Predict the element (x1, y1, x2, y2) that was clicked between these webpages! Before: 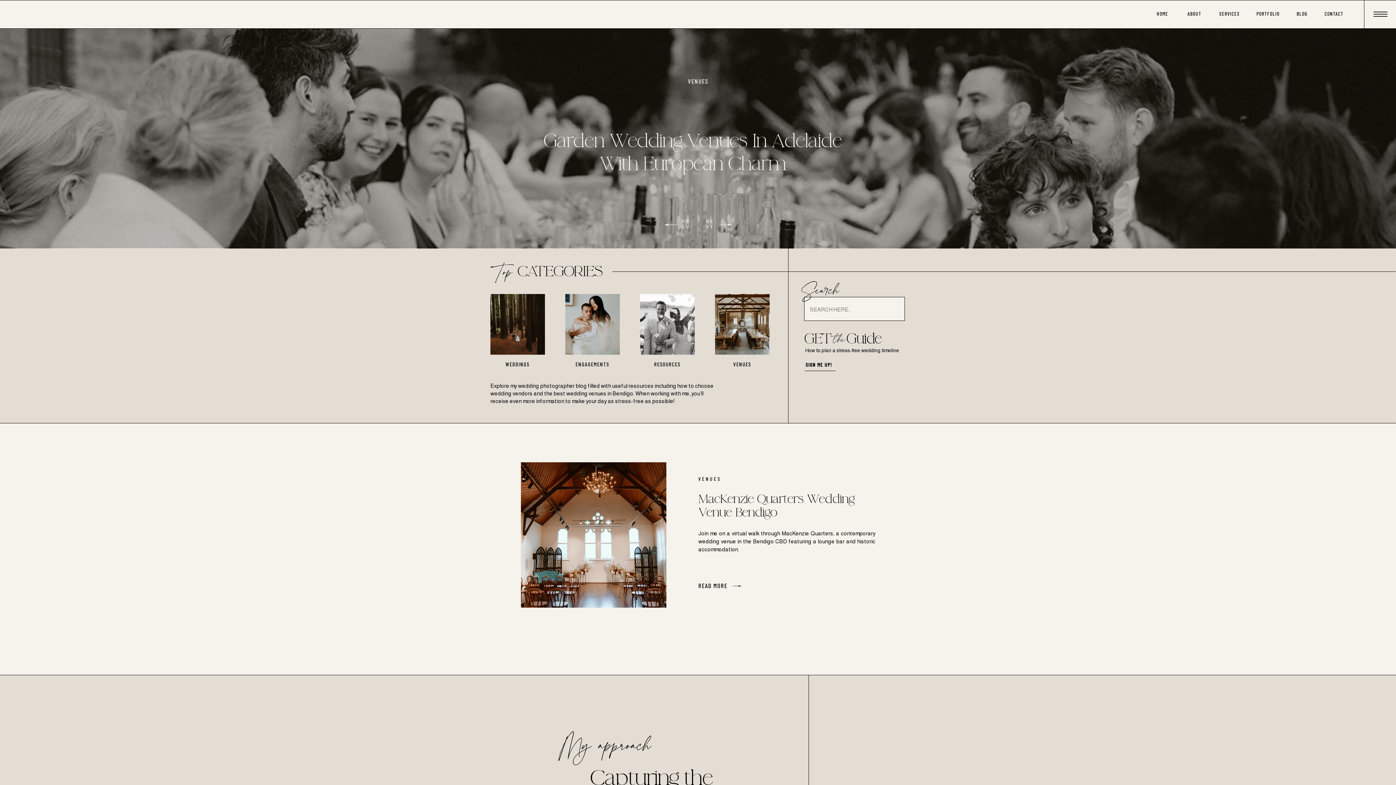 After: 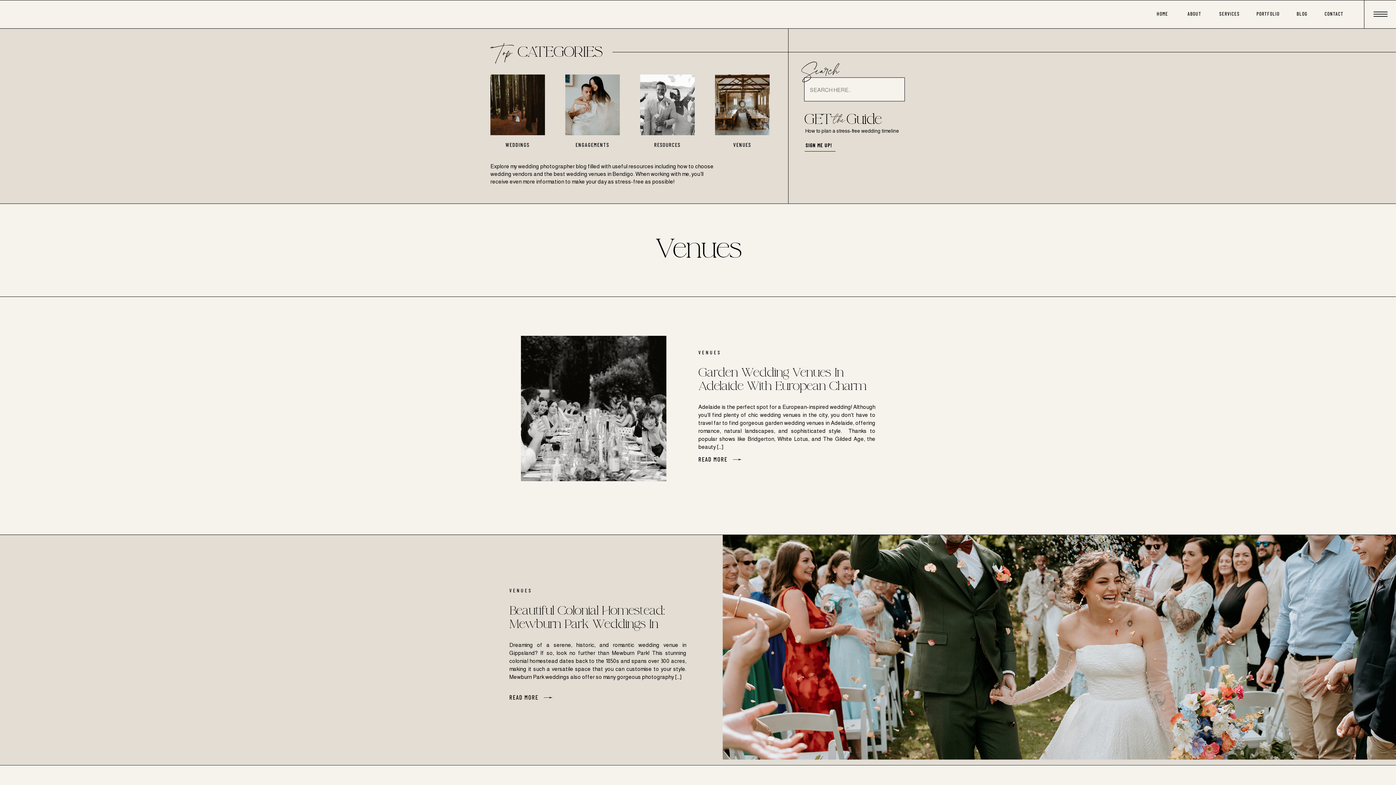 Action: label: VENUES bbox: (698, 476, 721, 482)